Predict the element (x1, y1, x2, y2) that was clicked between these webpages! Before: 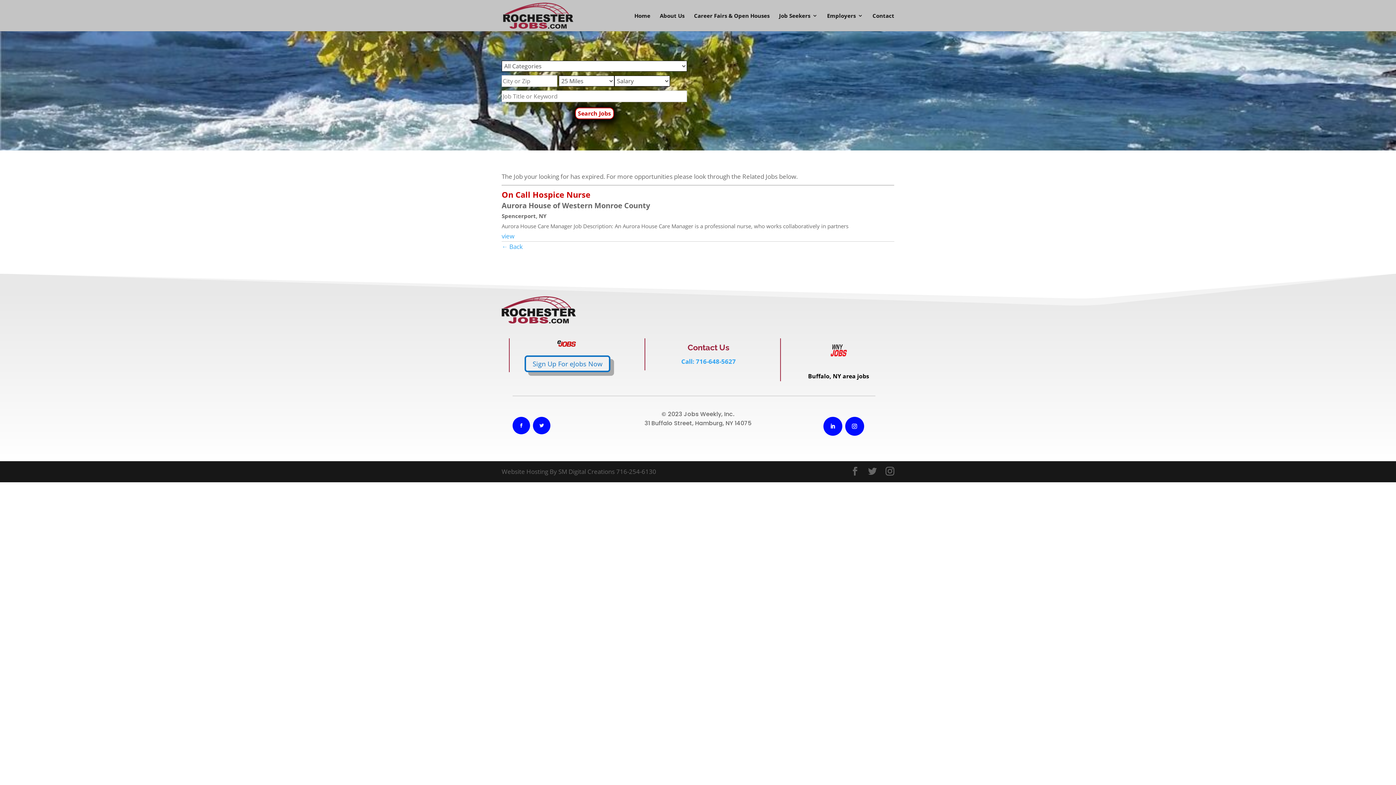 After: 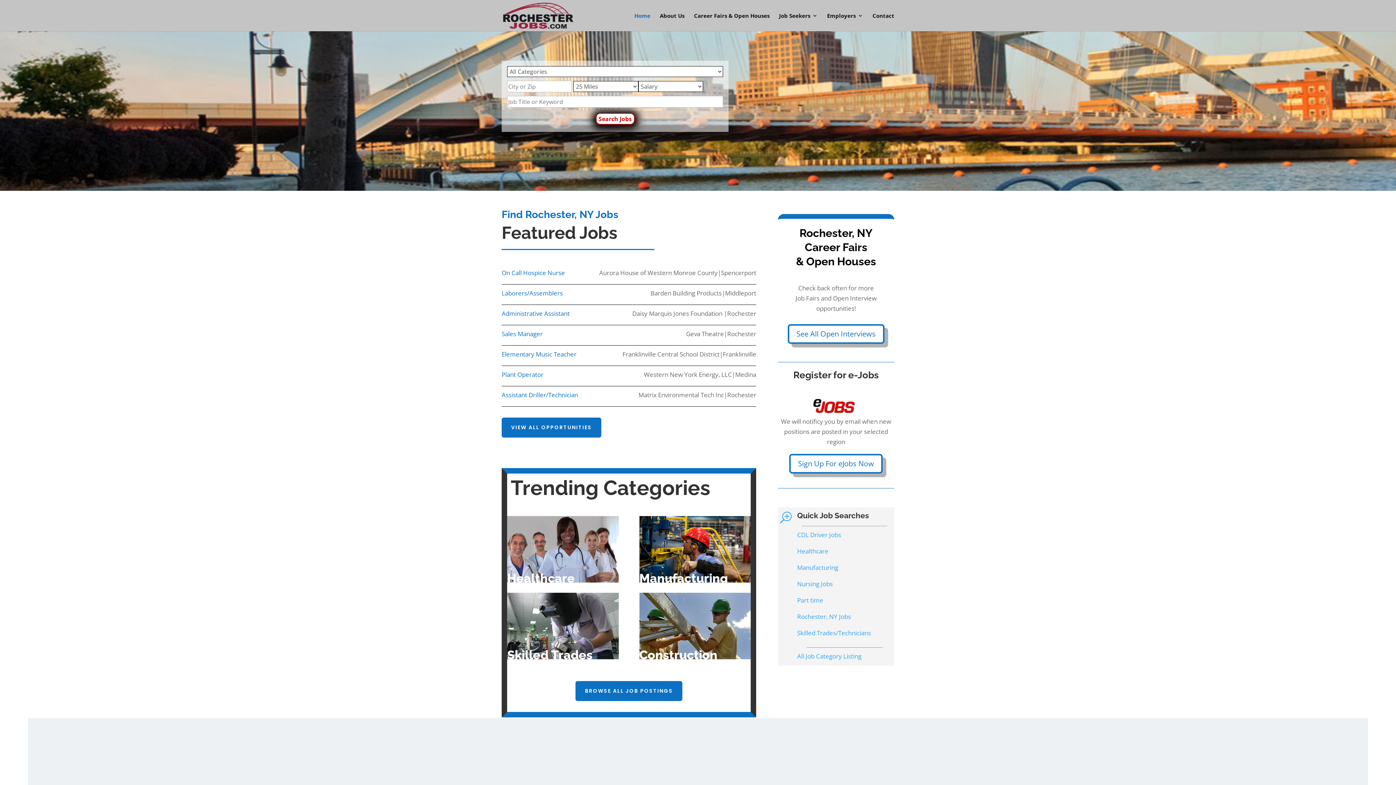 Action: label: Home bbox: (634, 13, 650, 31)